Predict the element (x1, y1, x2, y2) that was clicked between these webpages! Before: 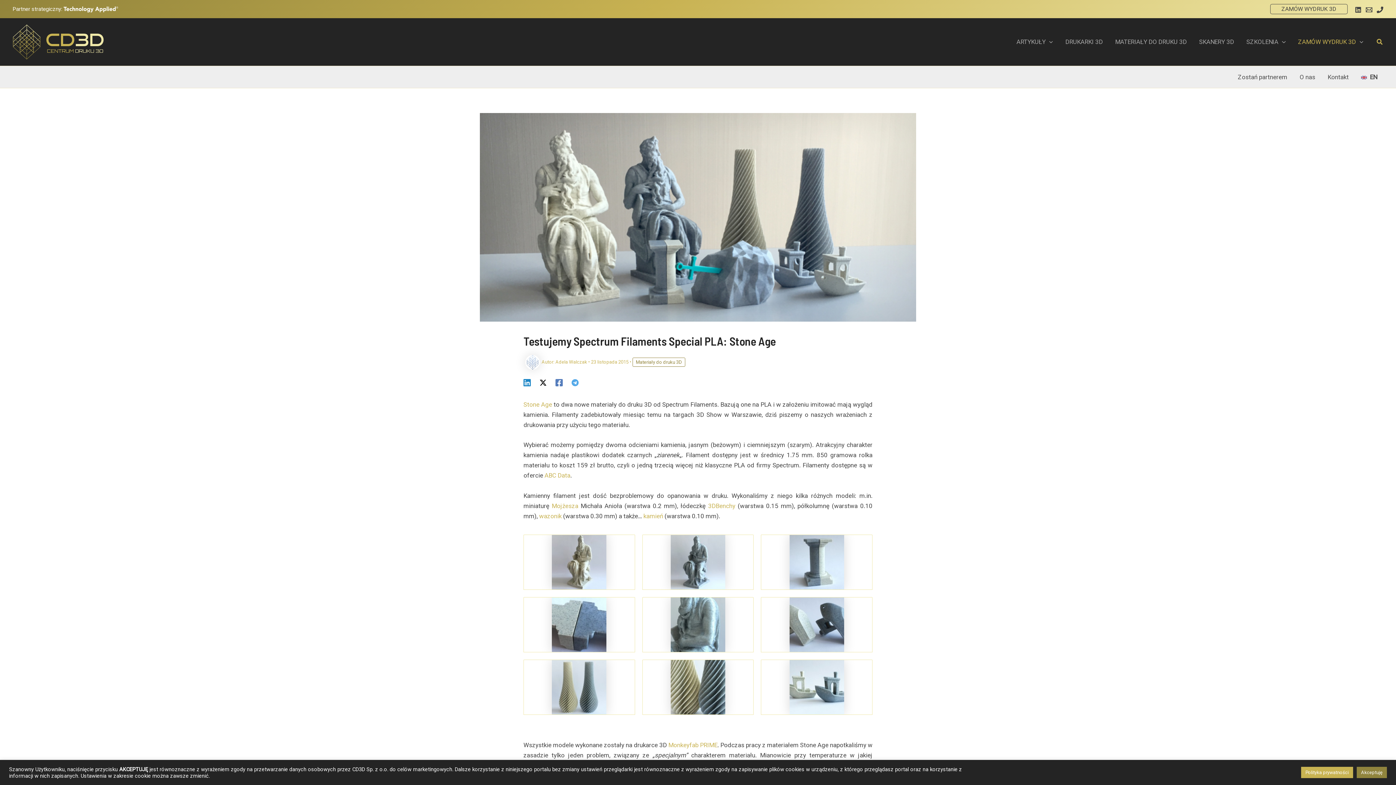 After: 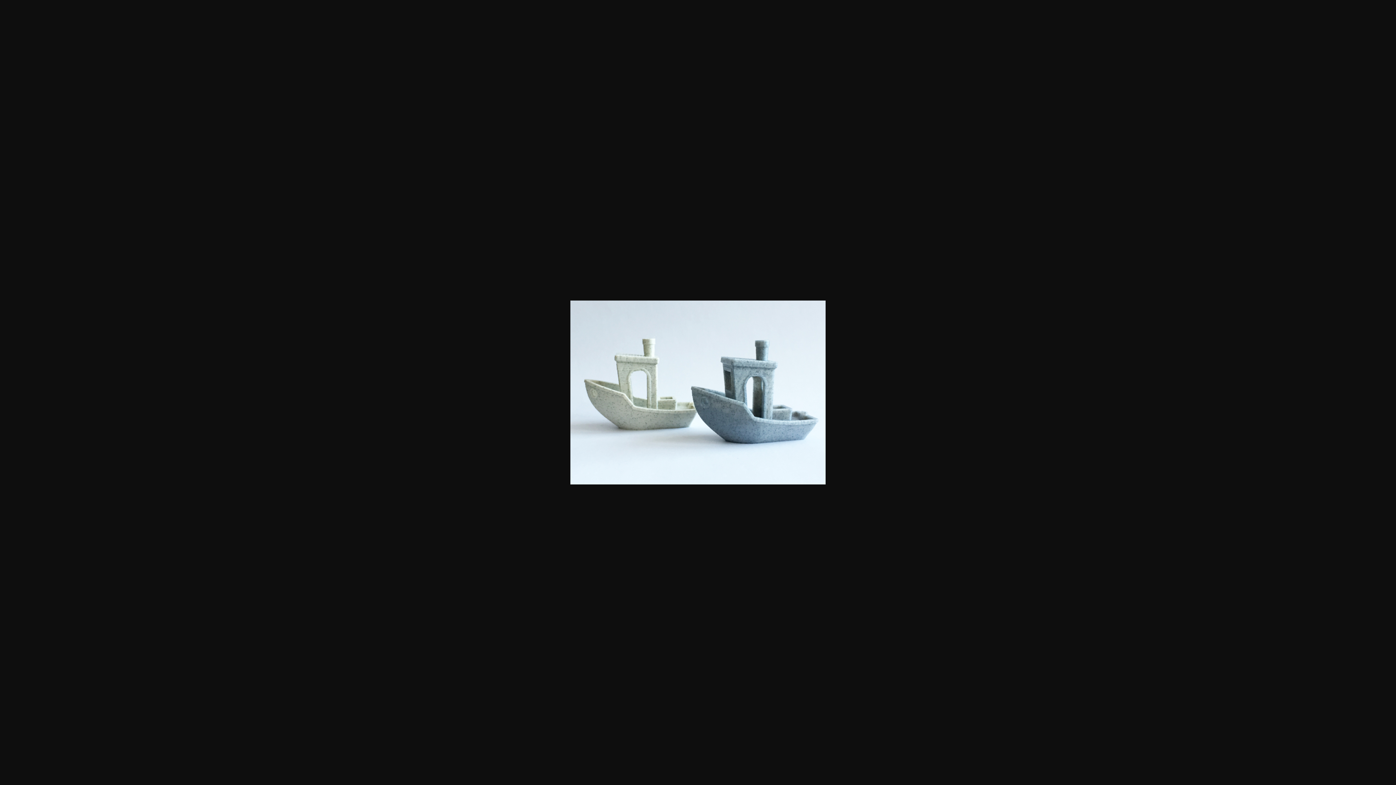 Action: bbox: (789, 683, 844, 690)